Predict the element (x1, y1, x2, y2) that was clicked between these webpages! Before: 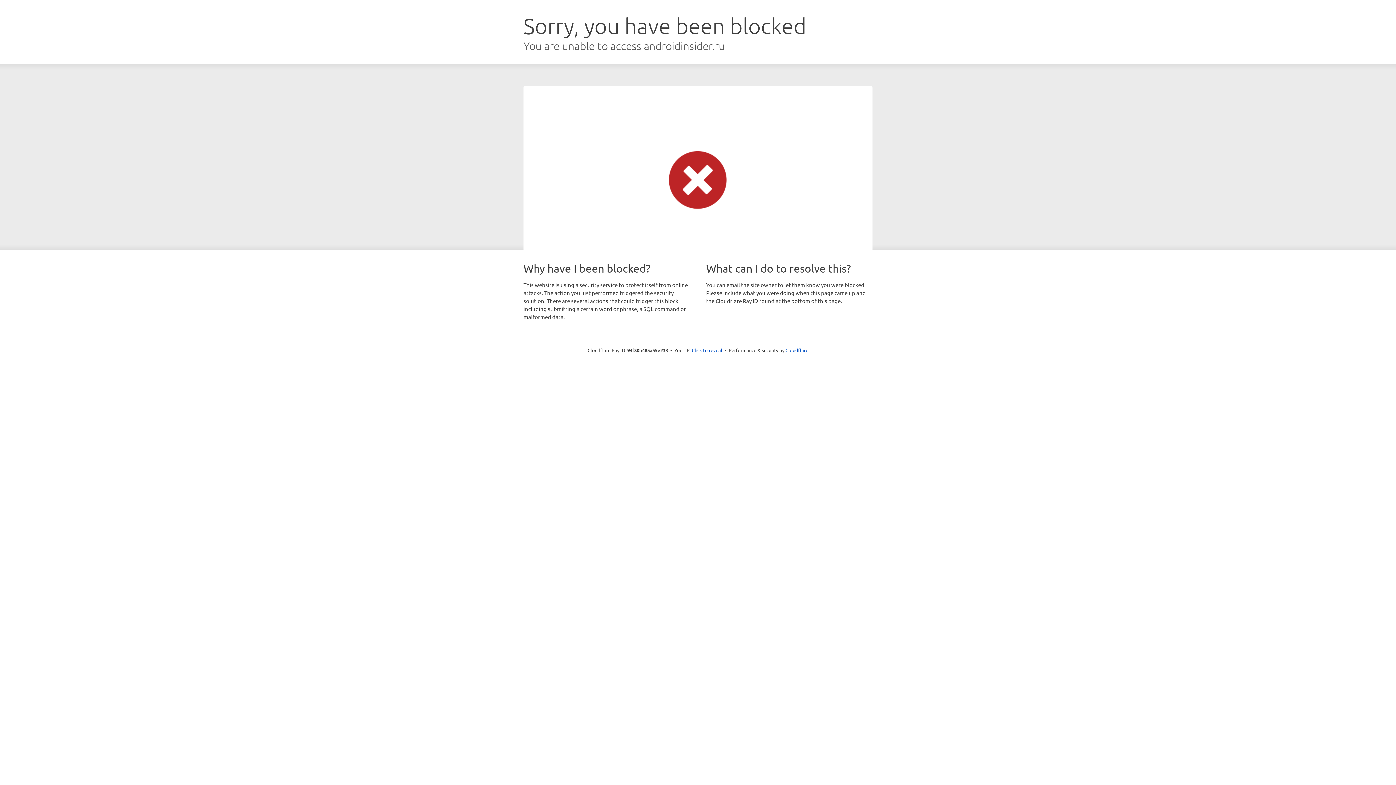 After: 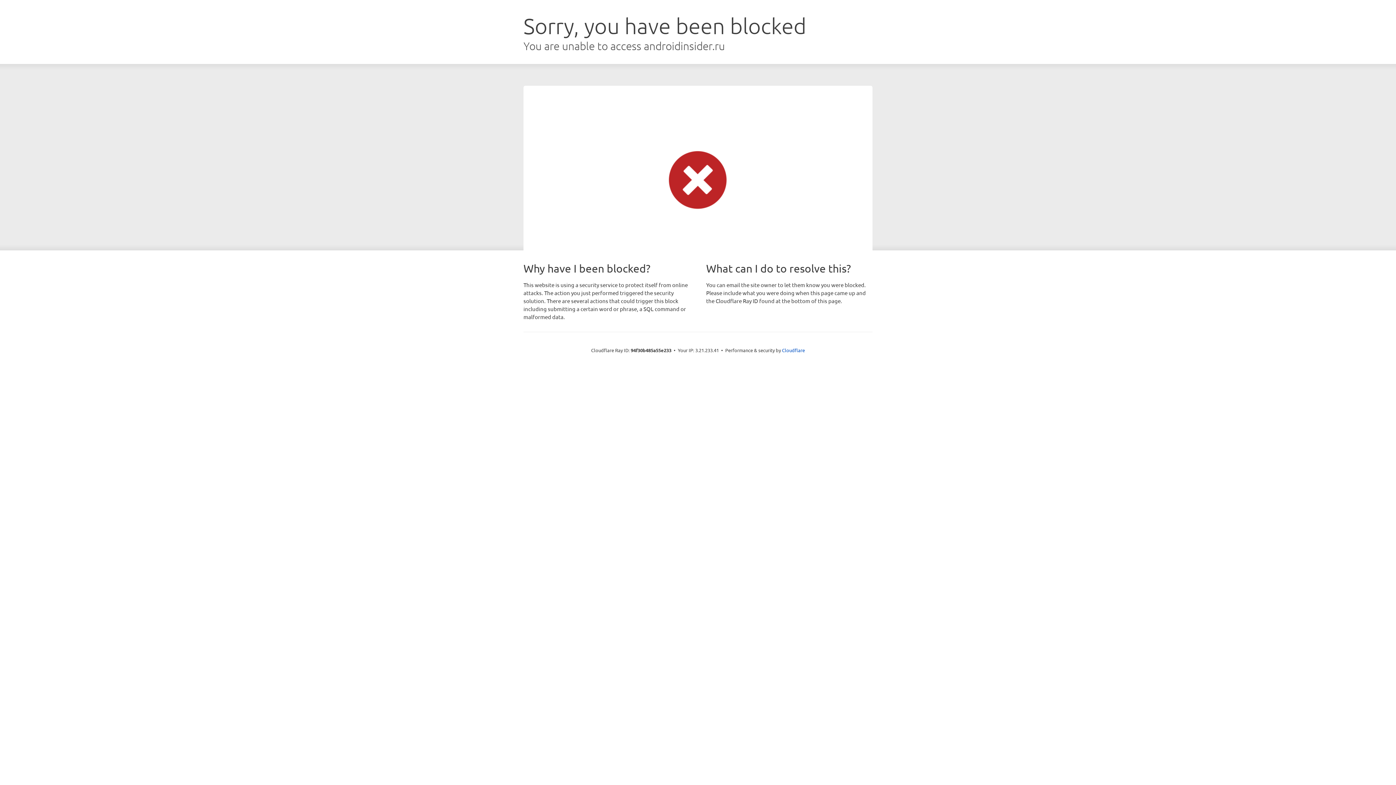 Action: bbox: (692, 346, 722, 353) label: Click to reveal